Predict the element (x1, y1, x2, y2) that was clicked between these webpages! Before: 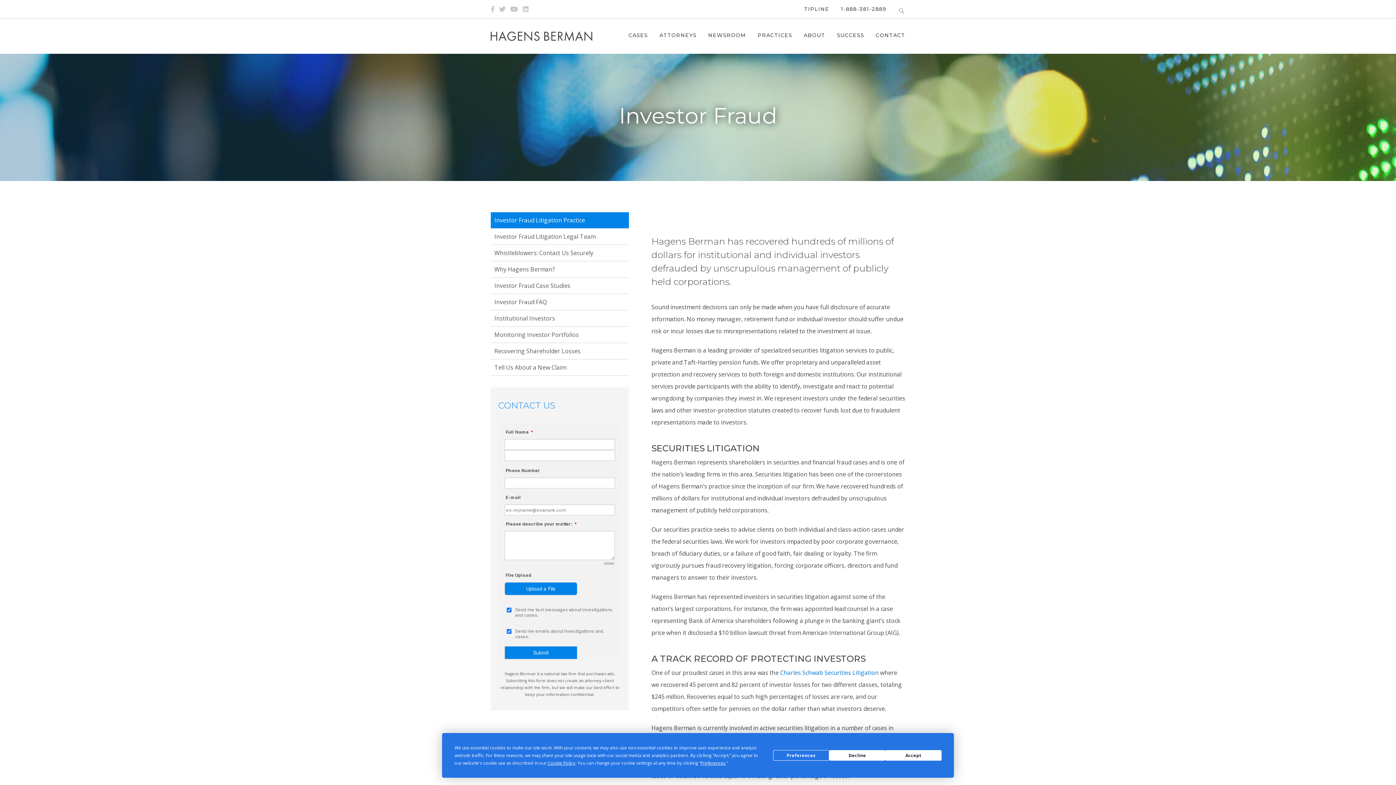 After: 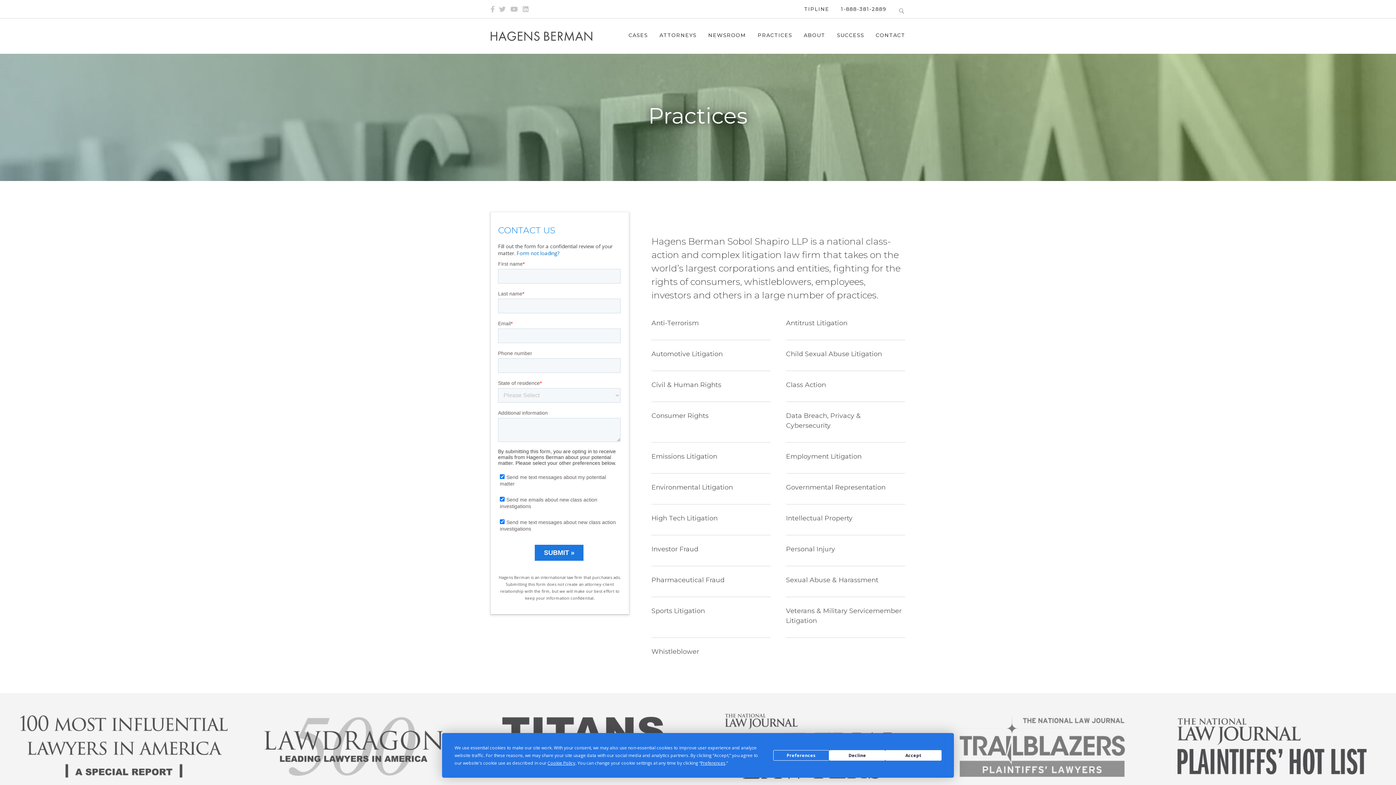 Action: bbox: (757, 29, 792, 42) label: PRACTICES